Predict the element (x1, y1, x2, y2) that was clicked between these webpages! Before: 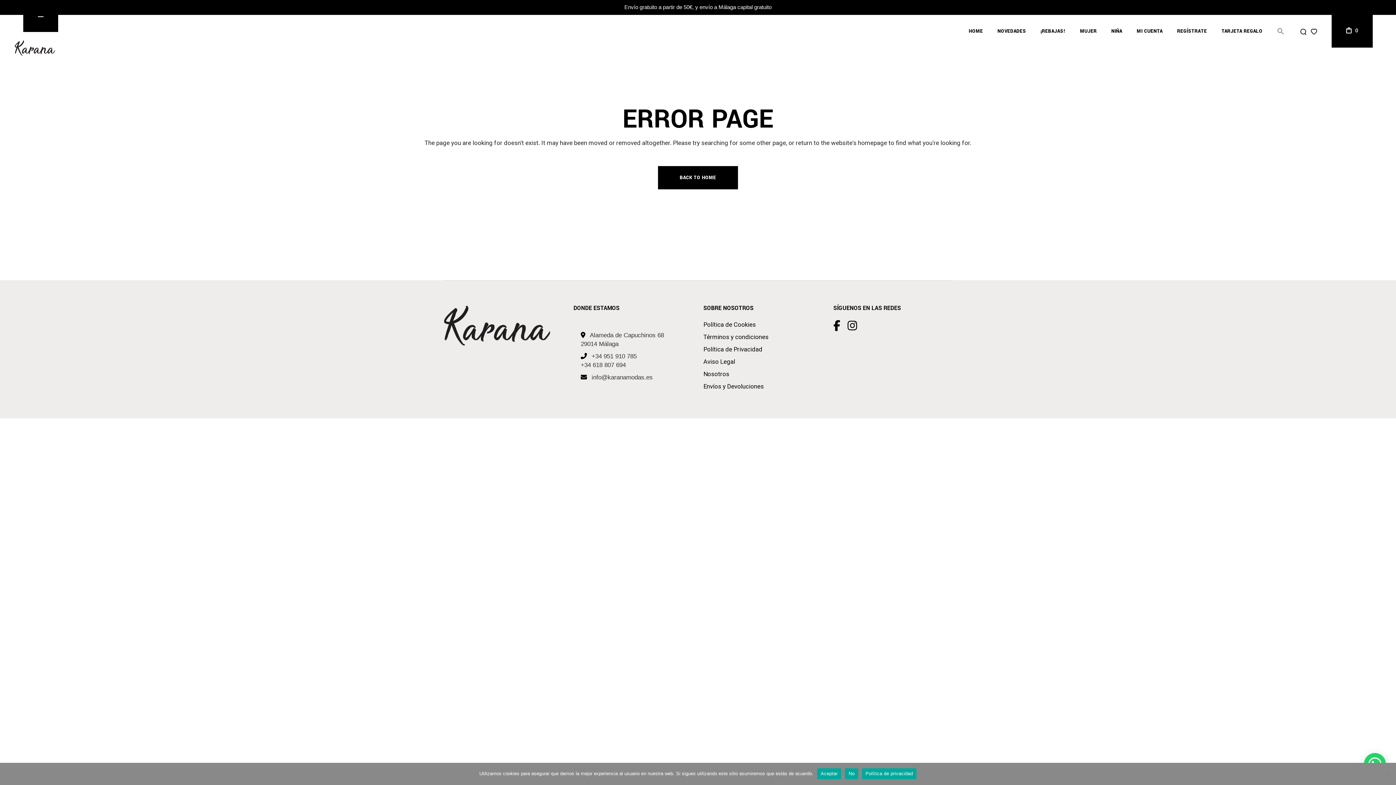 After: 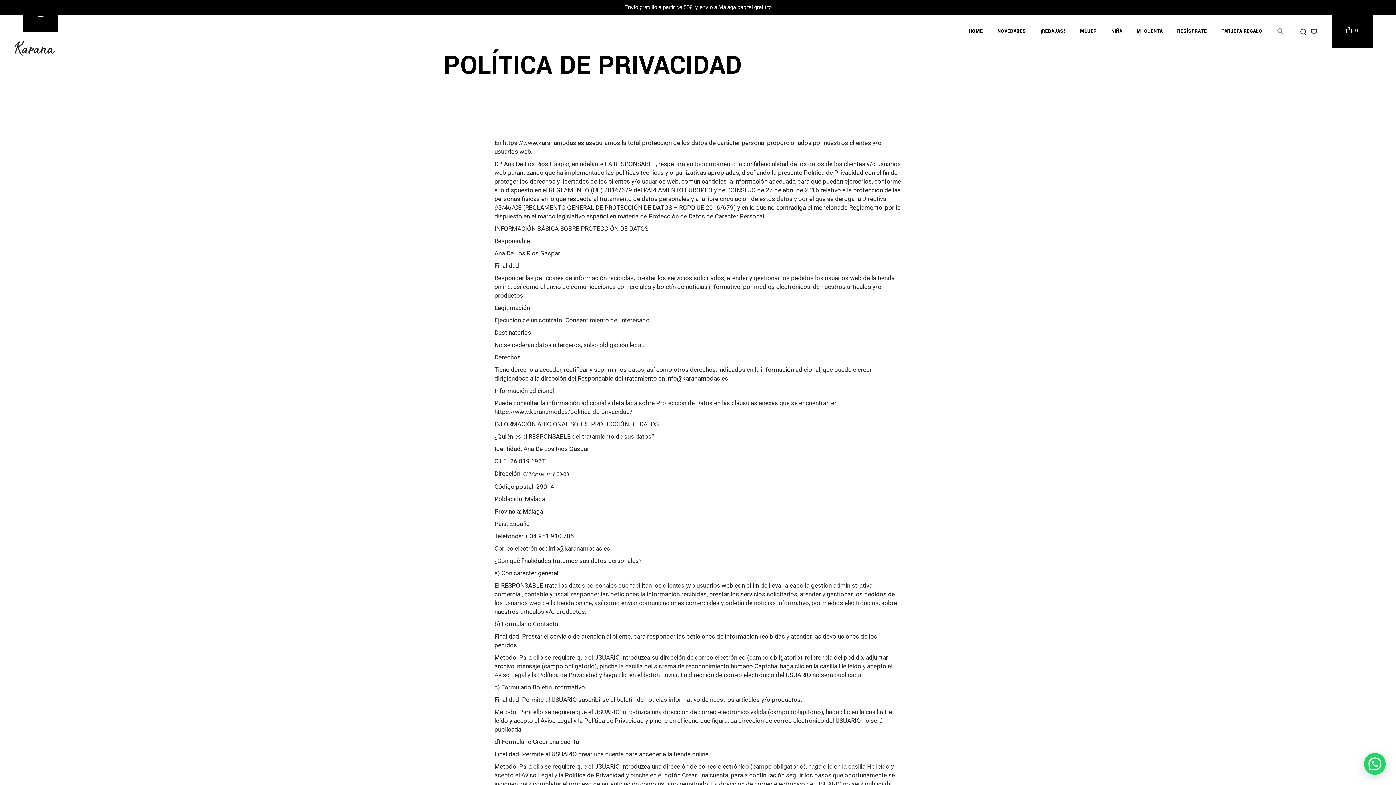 Action: bbox: (703, 345, 762, 353) label: Política de Privacidad